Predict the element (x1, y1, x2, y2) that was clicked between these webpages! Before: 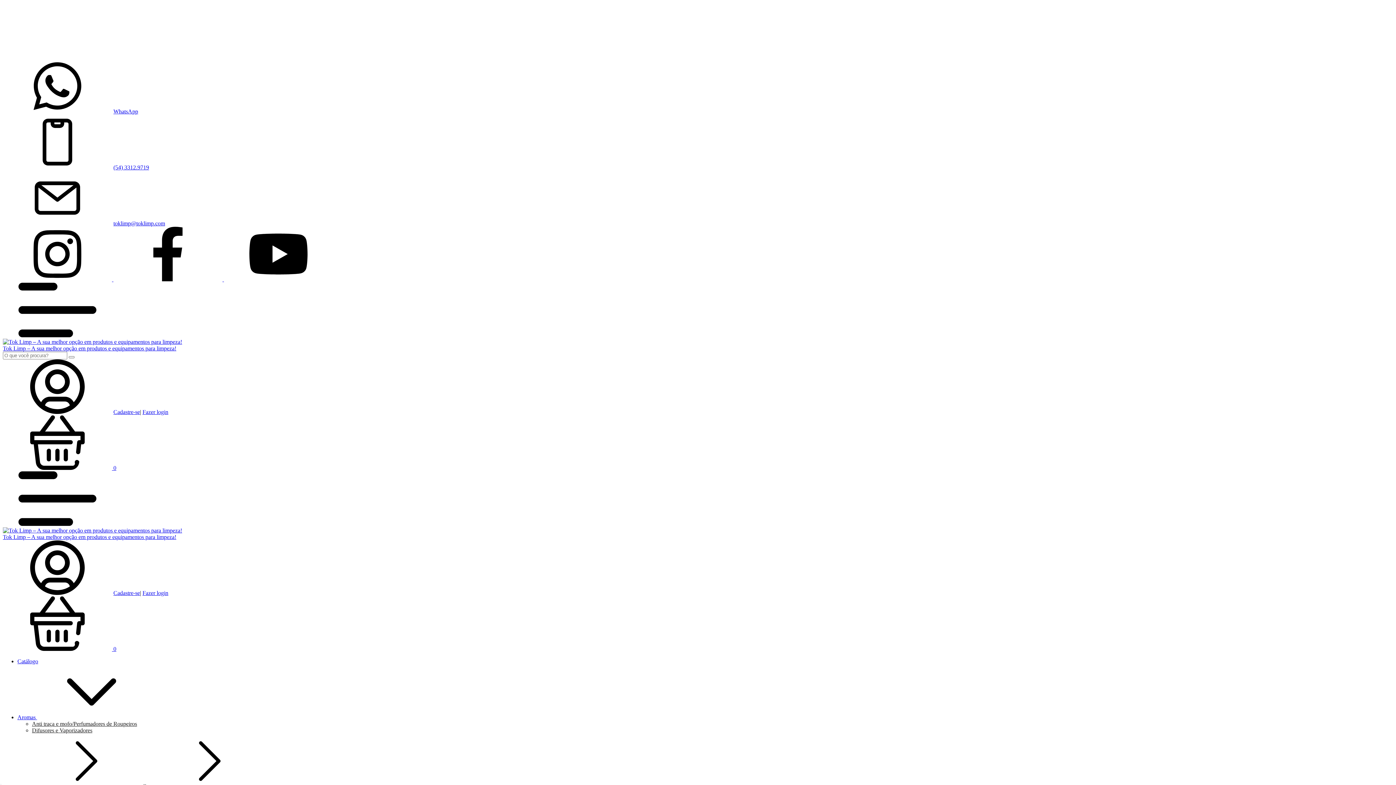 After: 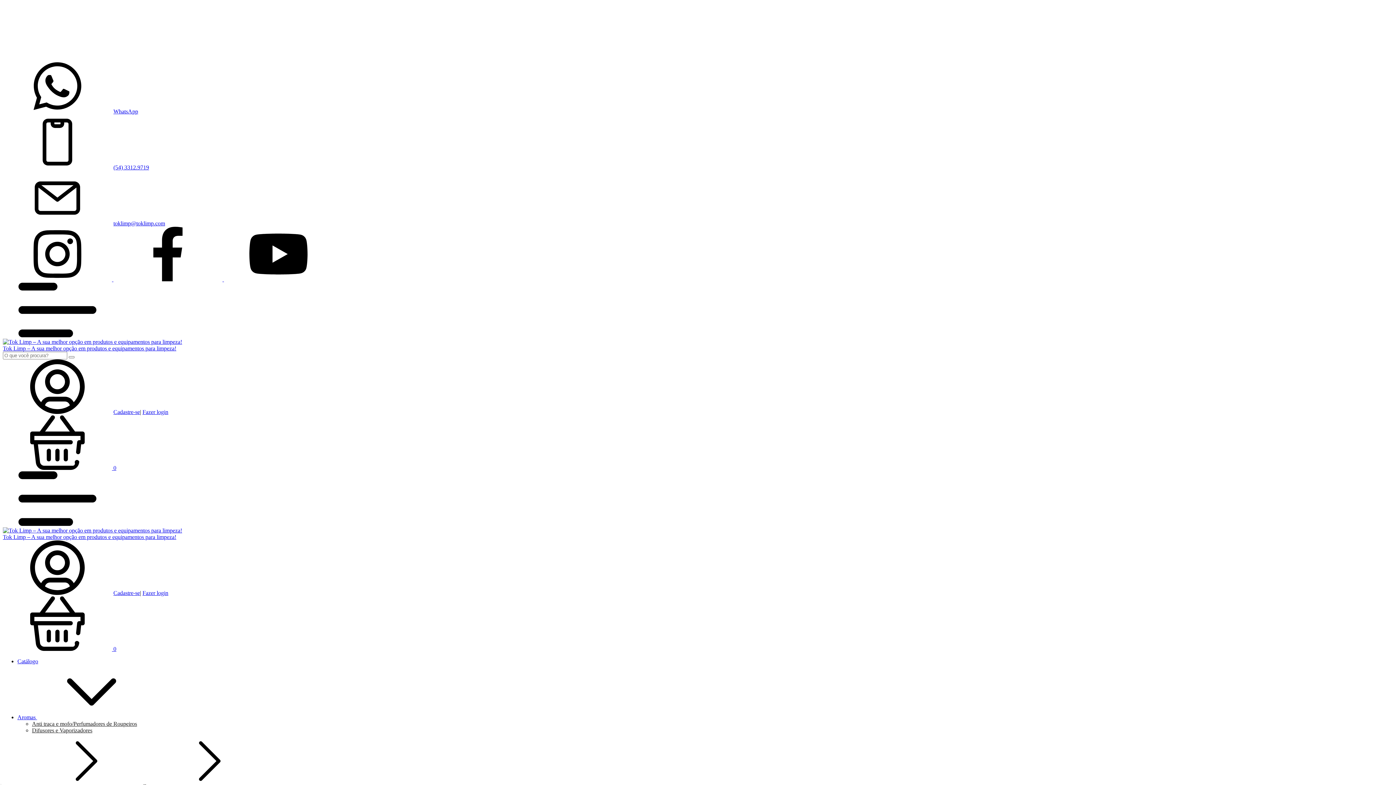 Action: bbox: (68, 356, 74, 358) label: Buscar